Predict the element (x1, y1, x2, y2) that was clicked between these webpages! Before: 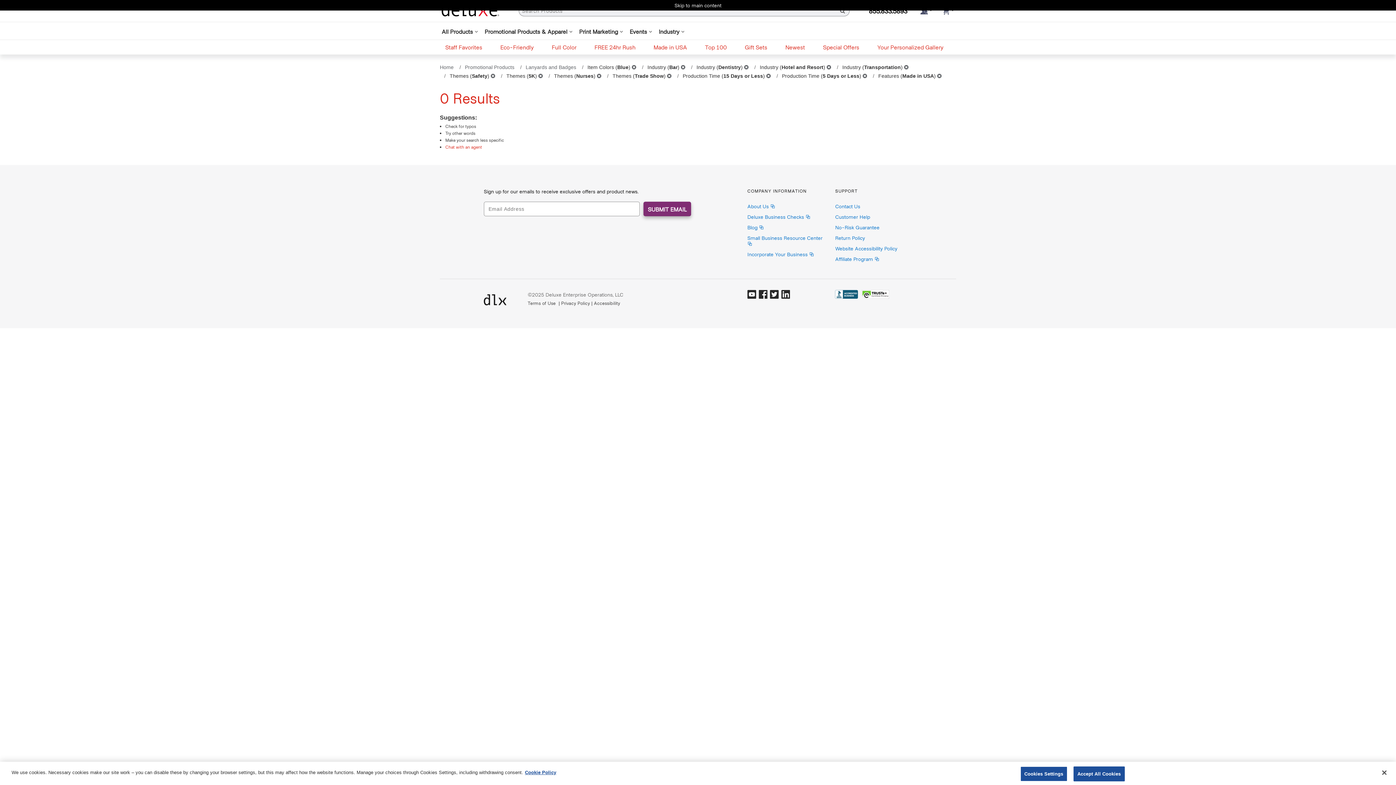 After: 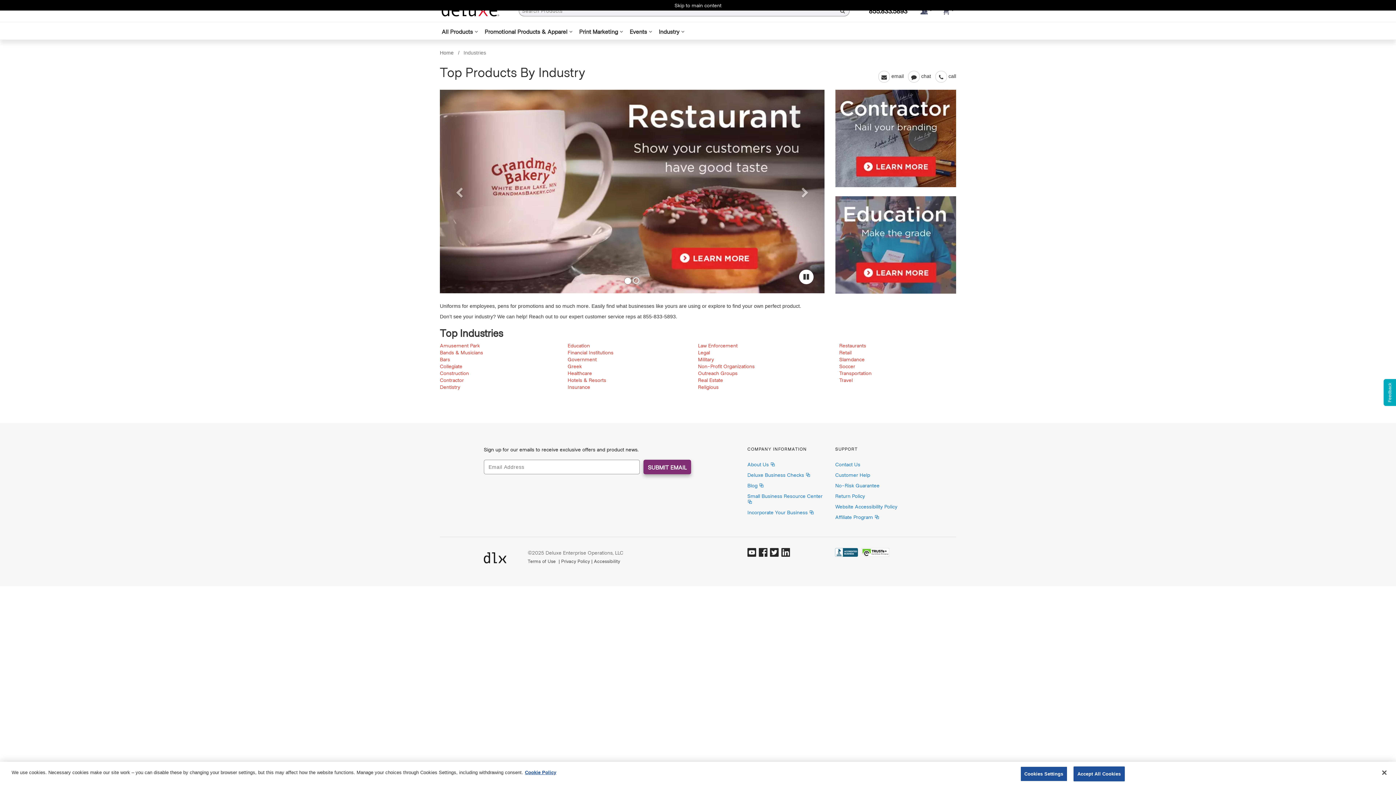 Action: label: Industry bbox: (658, 28, 679, 36)